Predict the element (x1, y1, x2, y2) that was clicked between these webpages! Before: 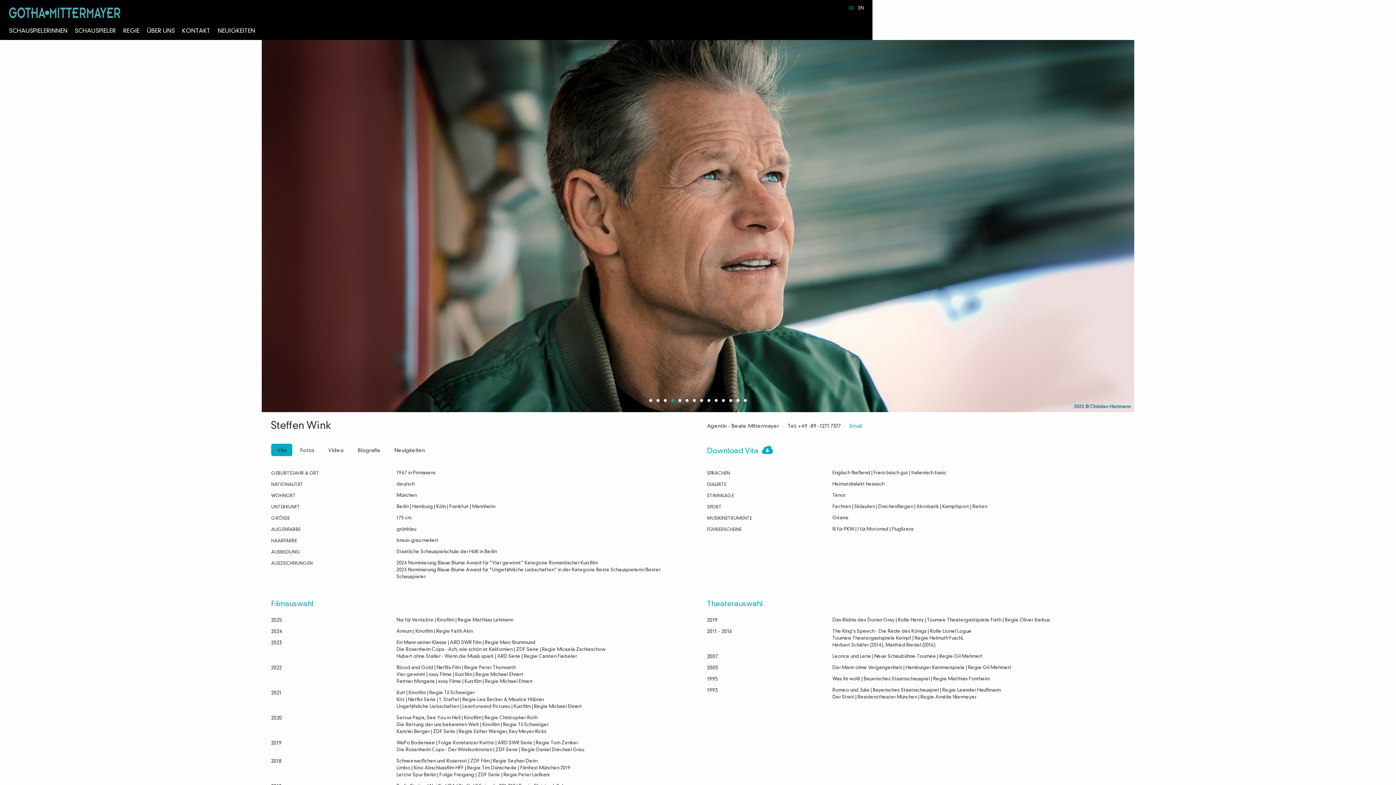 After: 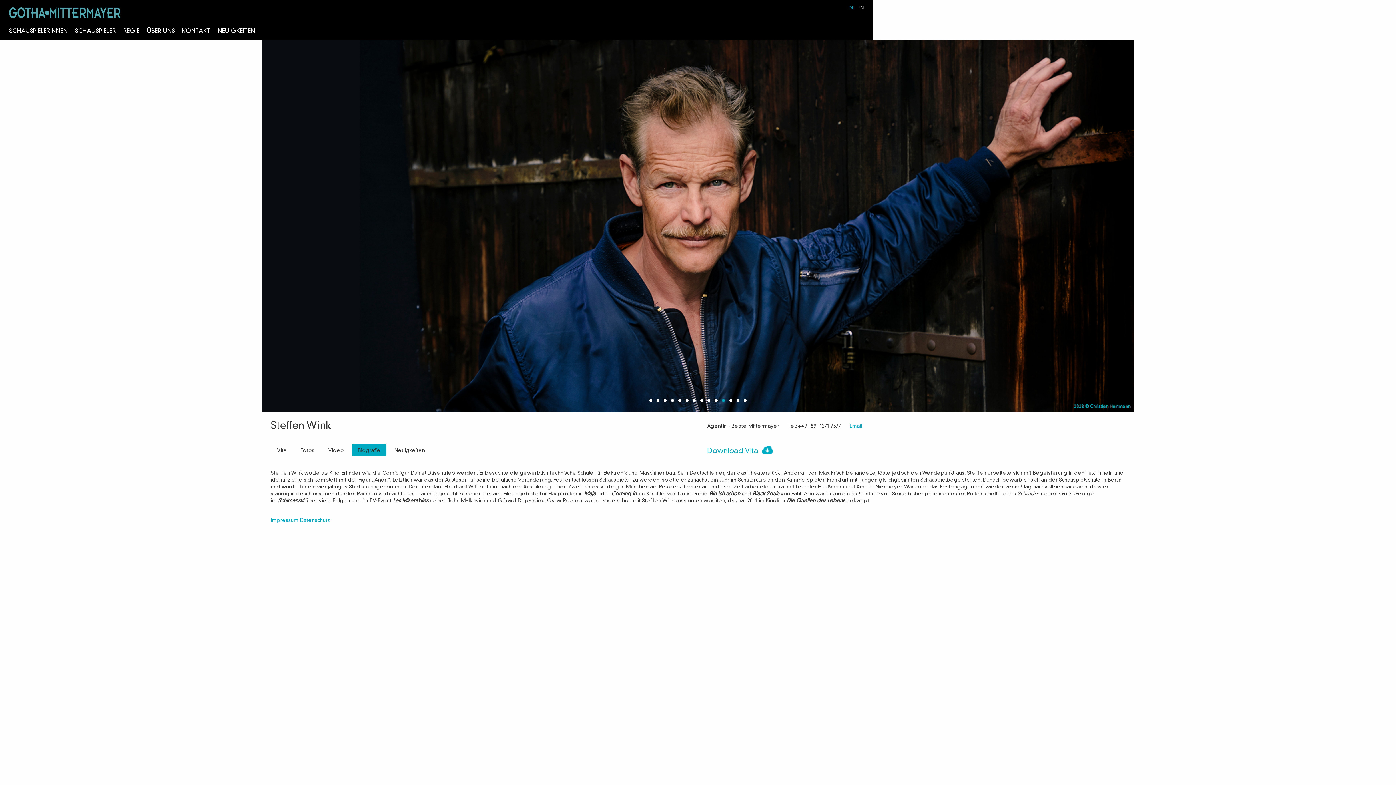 Action: label: Biografie bbox: (352, 444, 386, 456)